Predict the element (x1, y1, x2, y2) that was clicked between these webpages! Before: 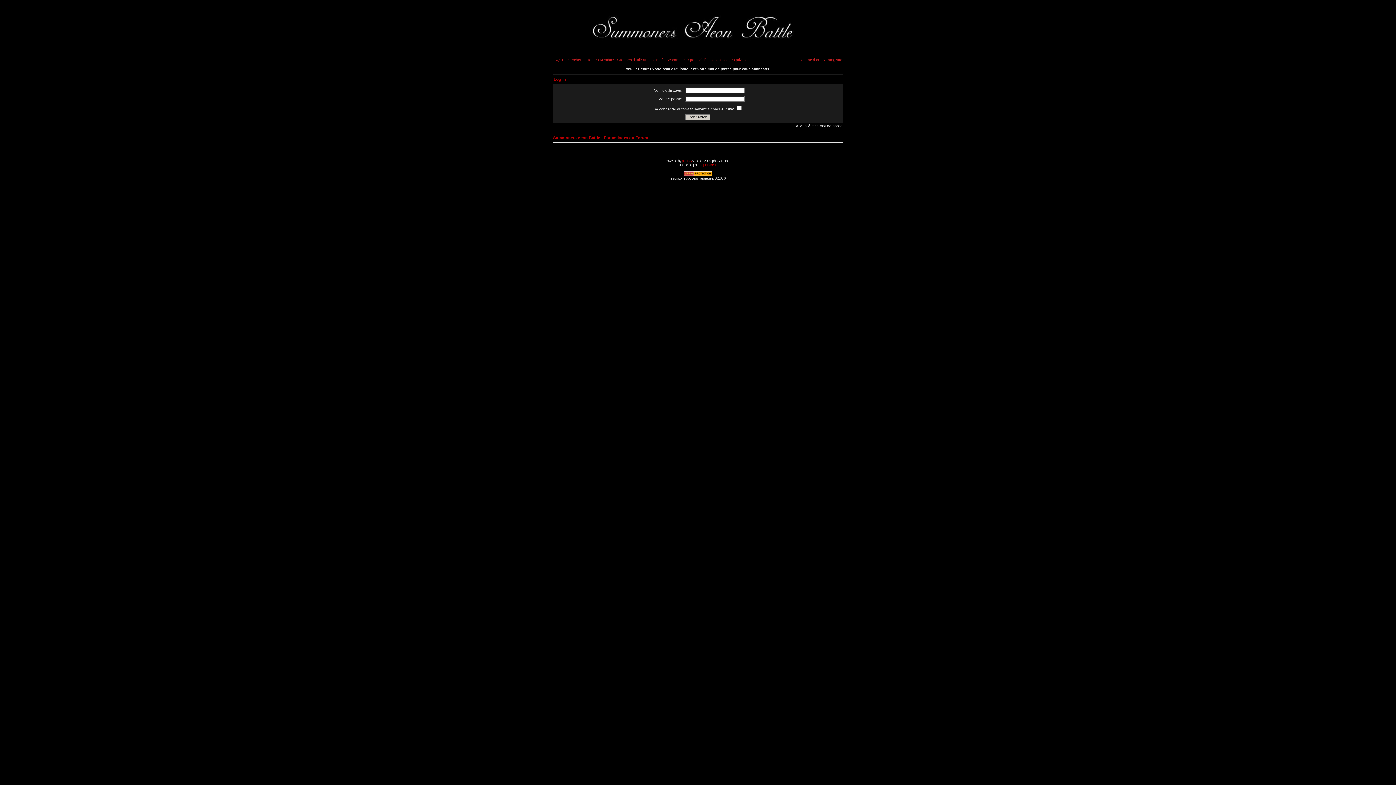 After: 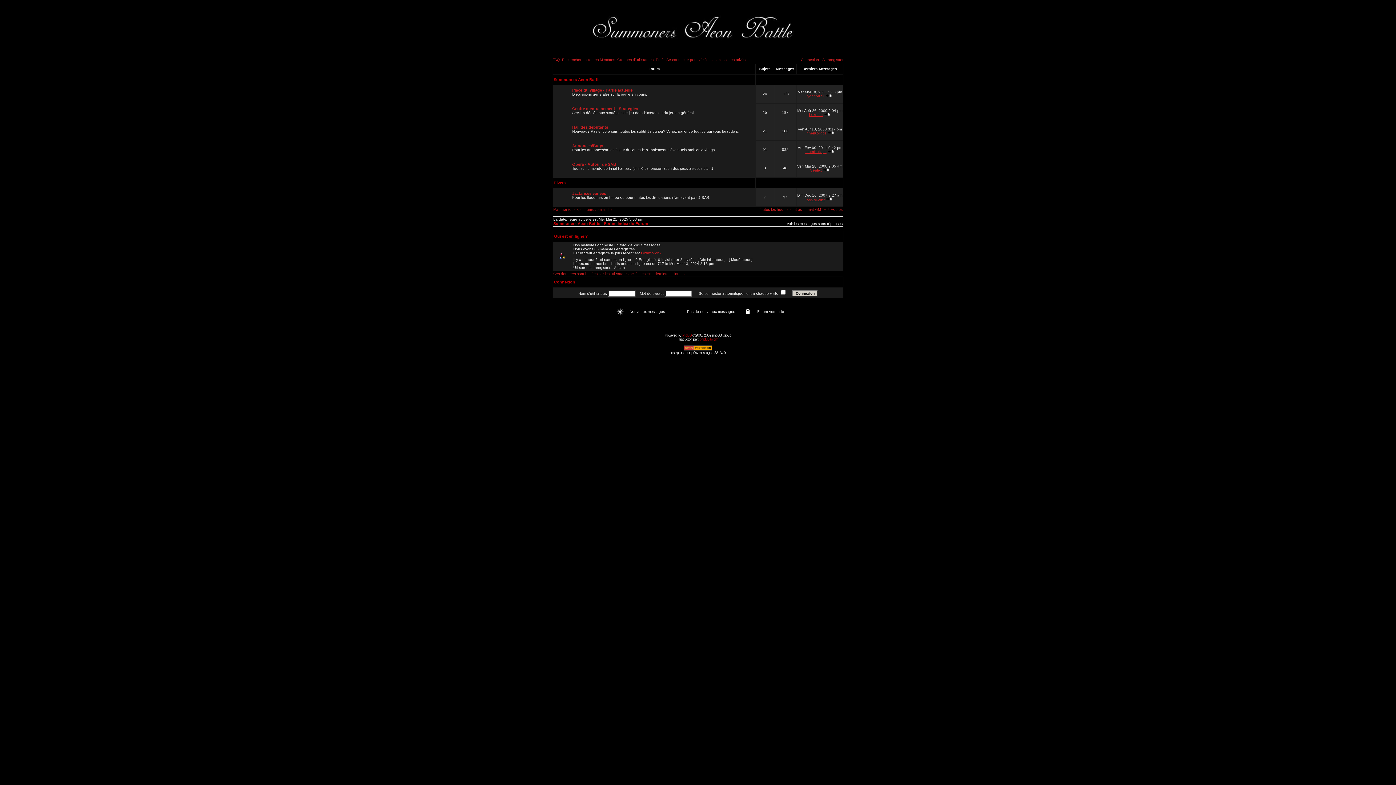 Action: label: Summoners Aeon Battle - Forum Index du Forum bbox: (553, 135, 648, 140)